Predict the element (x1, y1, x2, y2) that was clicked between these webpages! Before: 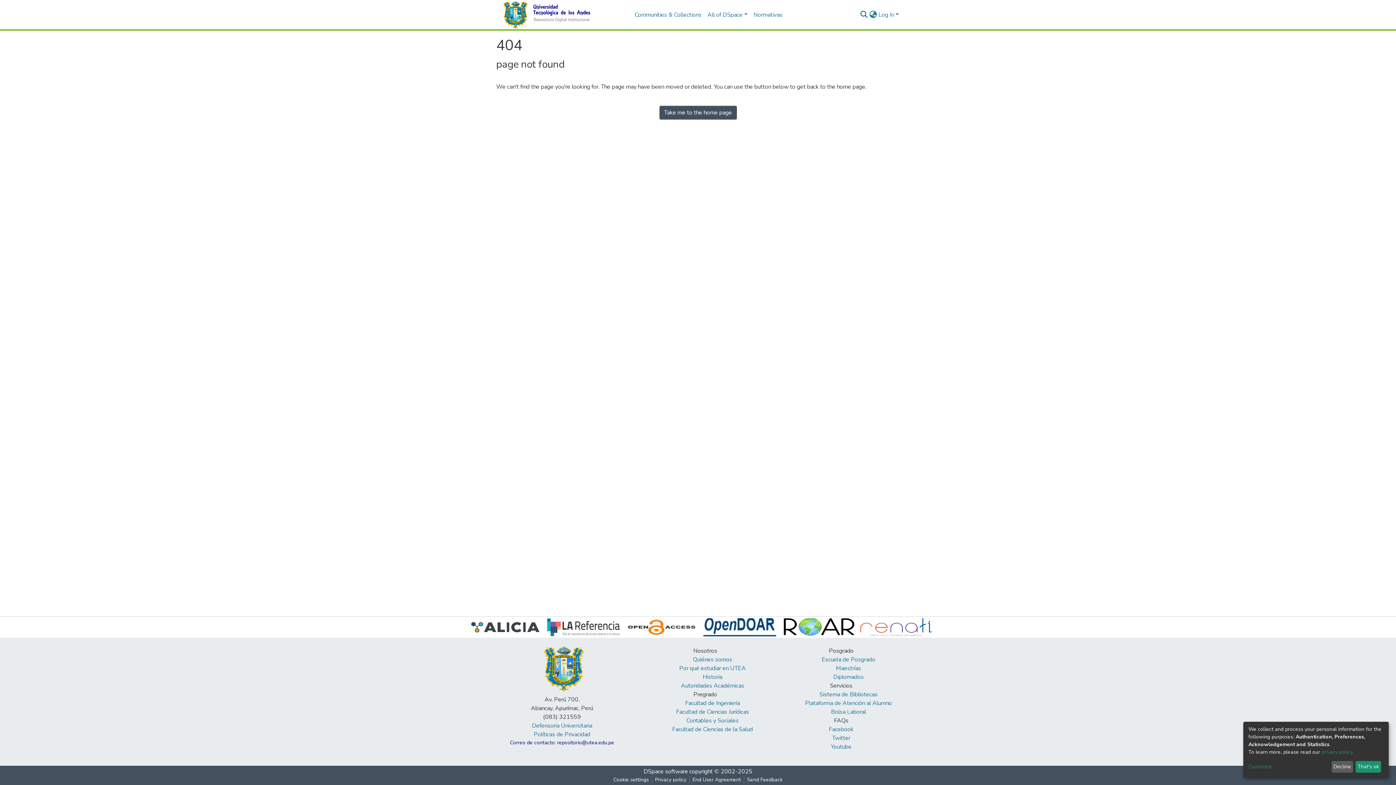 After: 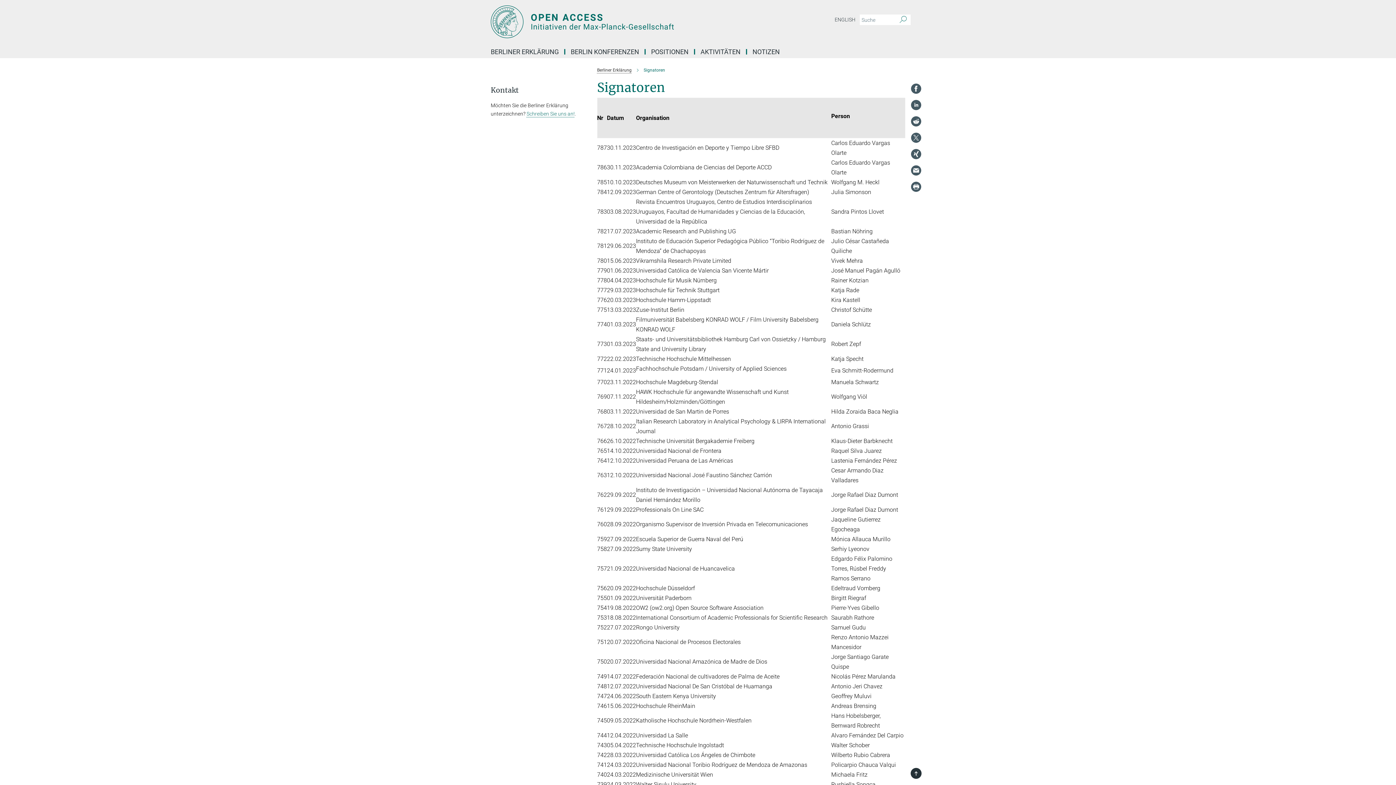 Action: bbox: (620, 623, 698, 631)